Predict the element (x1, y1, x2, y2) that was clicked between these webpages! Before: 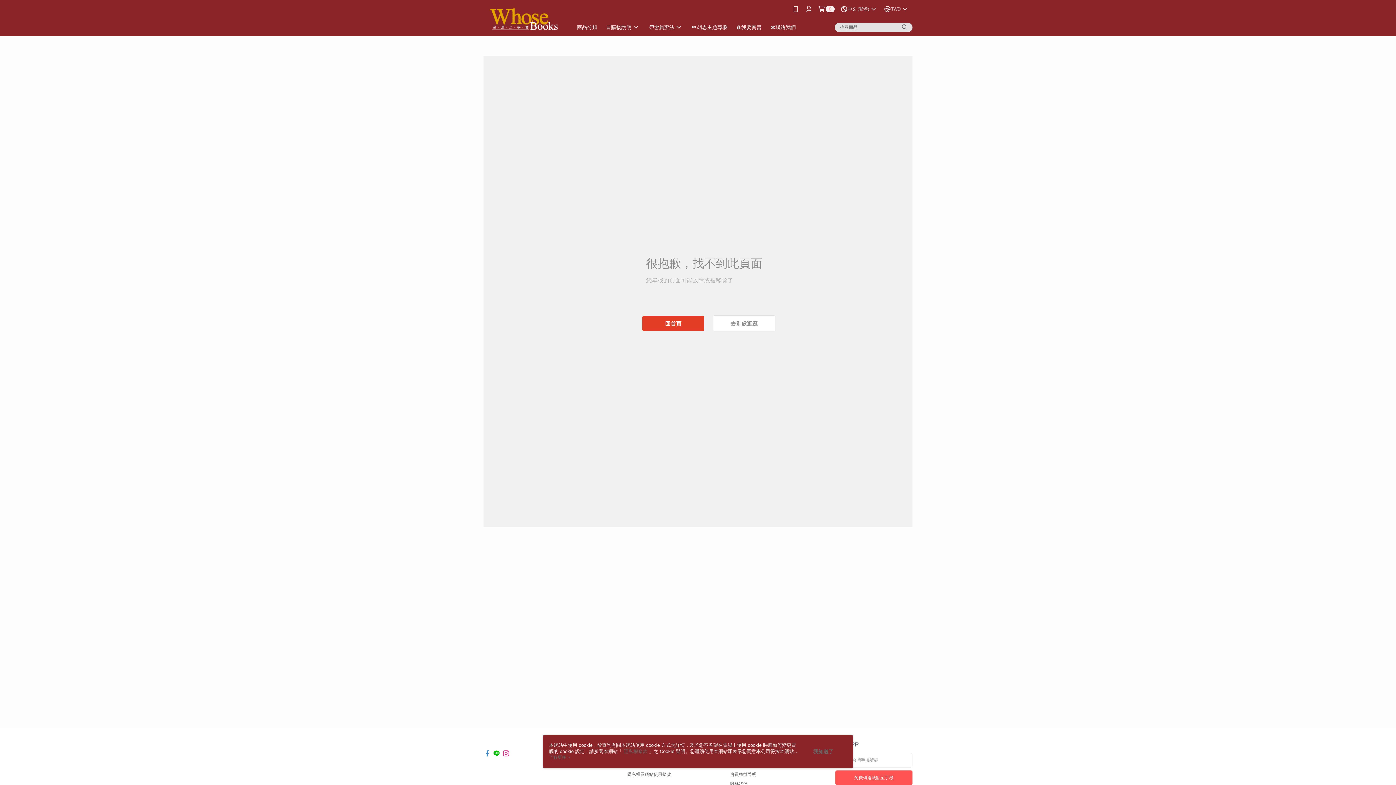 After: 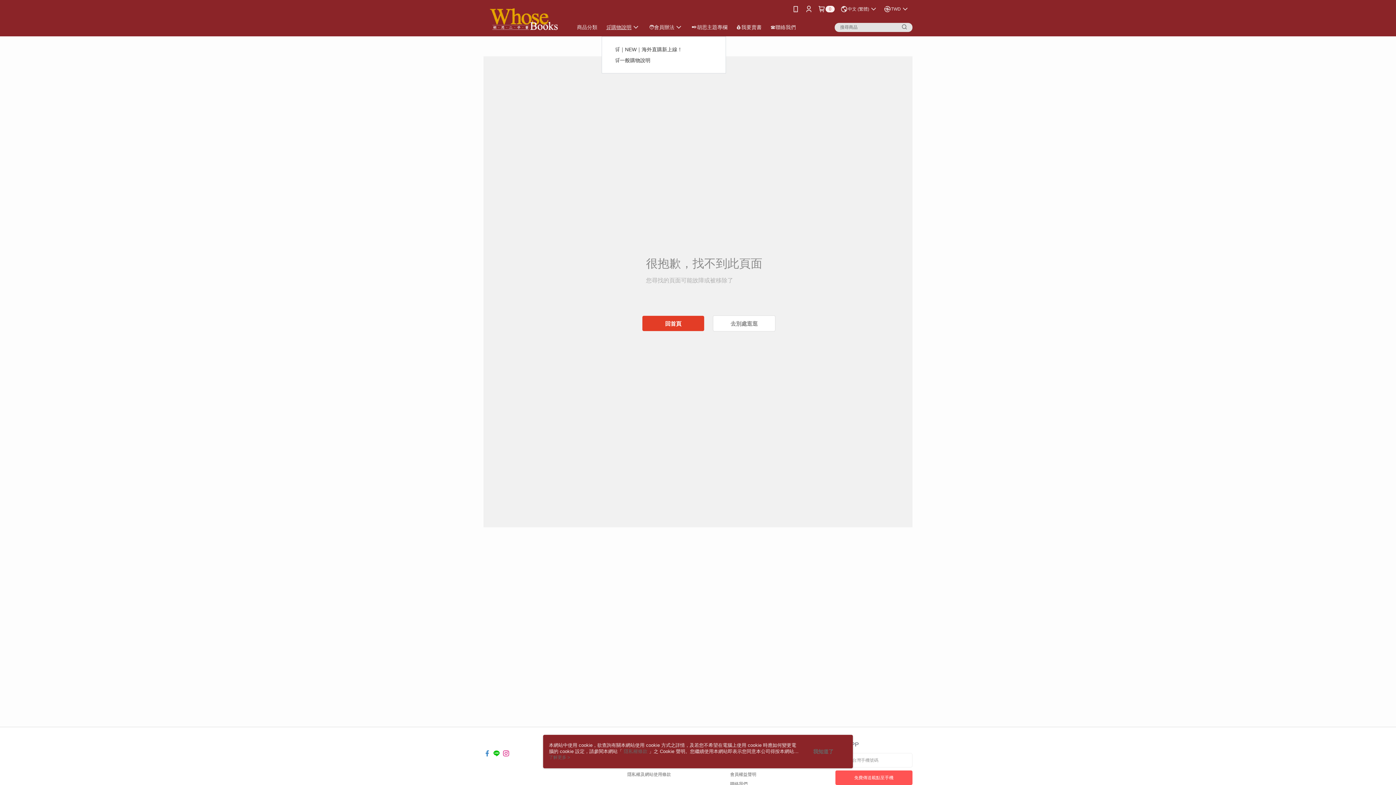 Action: label: 🛒購物說明 bbox: (521, 18, 564, 36)